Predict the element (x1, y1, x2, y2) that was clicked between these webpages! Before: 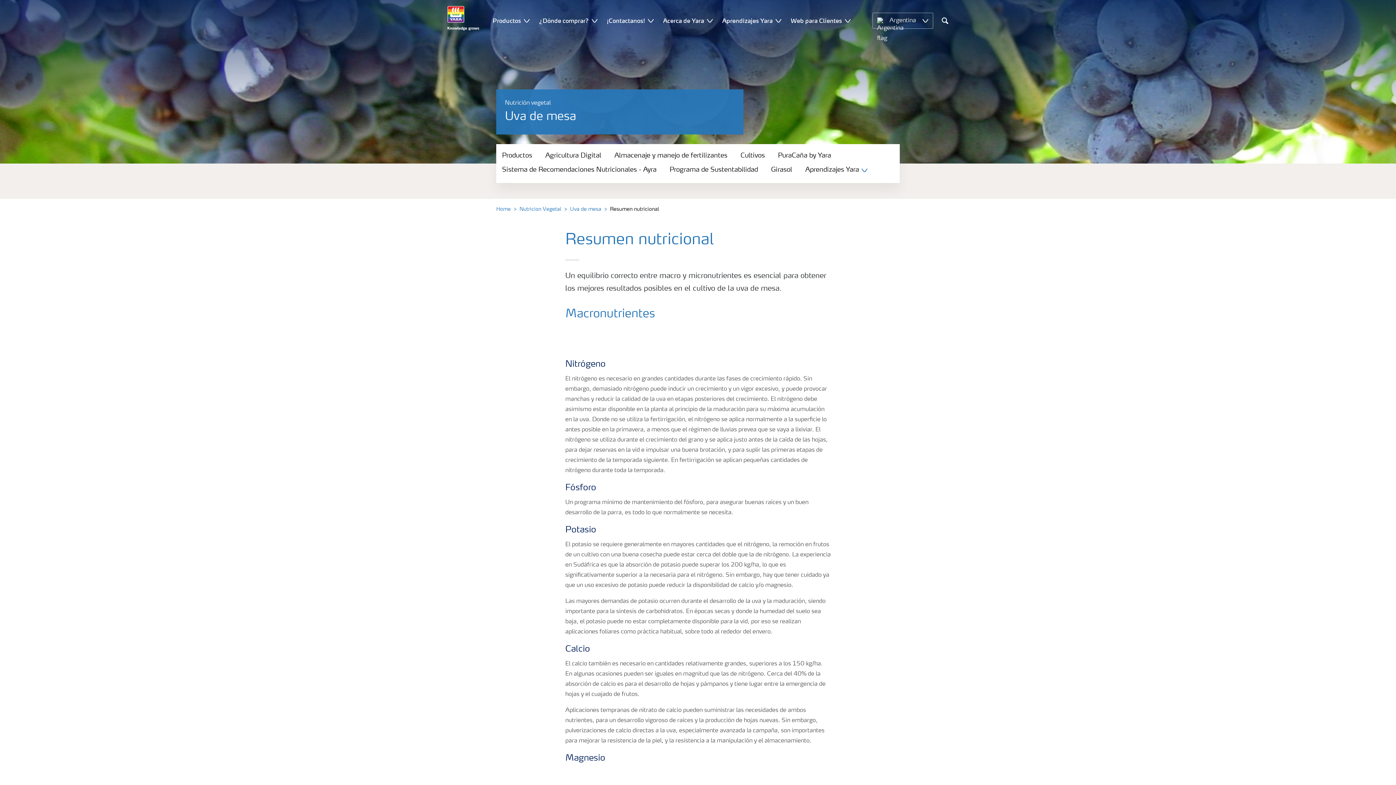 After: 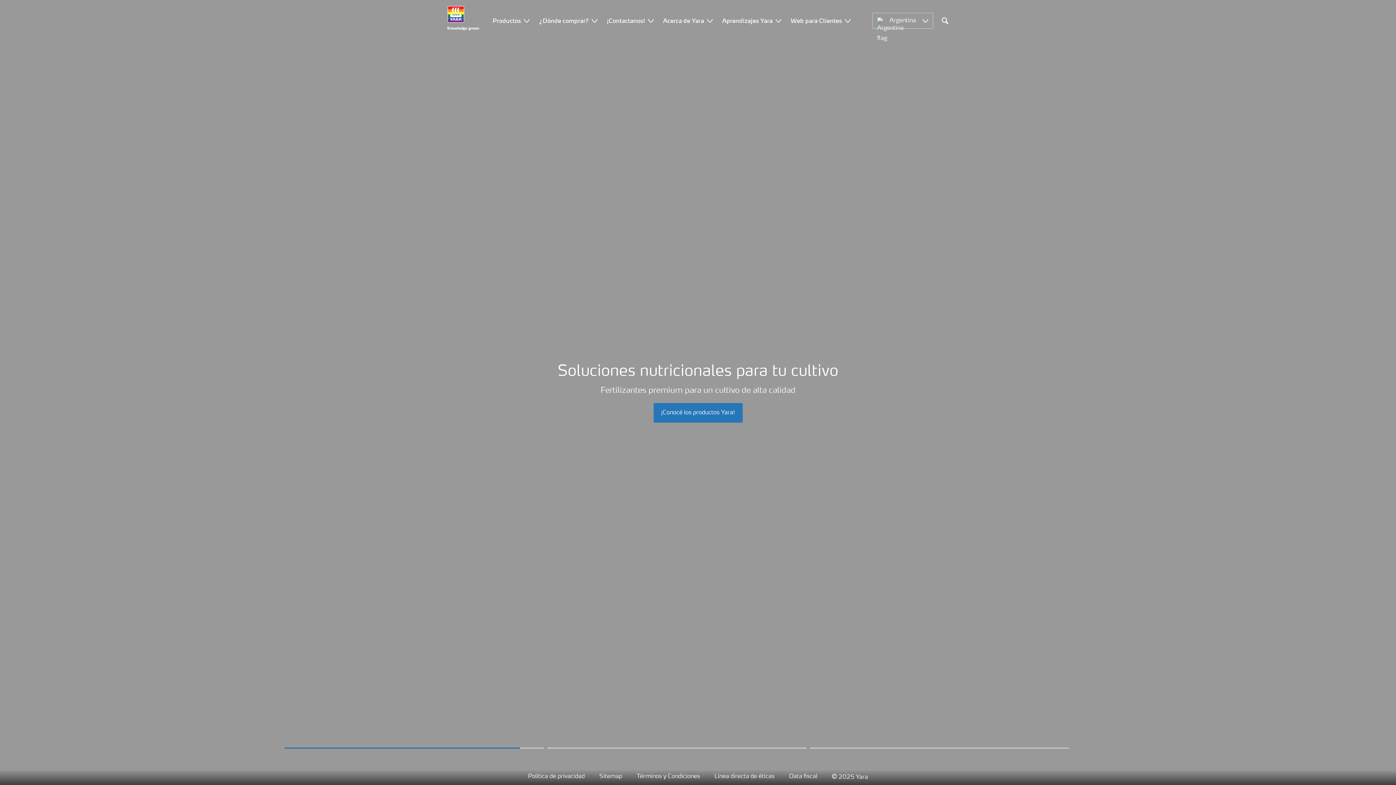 Action: bbox: (447, 5, 479, 30)